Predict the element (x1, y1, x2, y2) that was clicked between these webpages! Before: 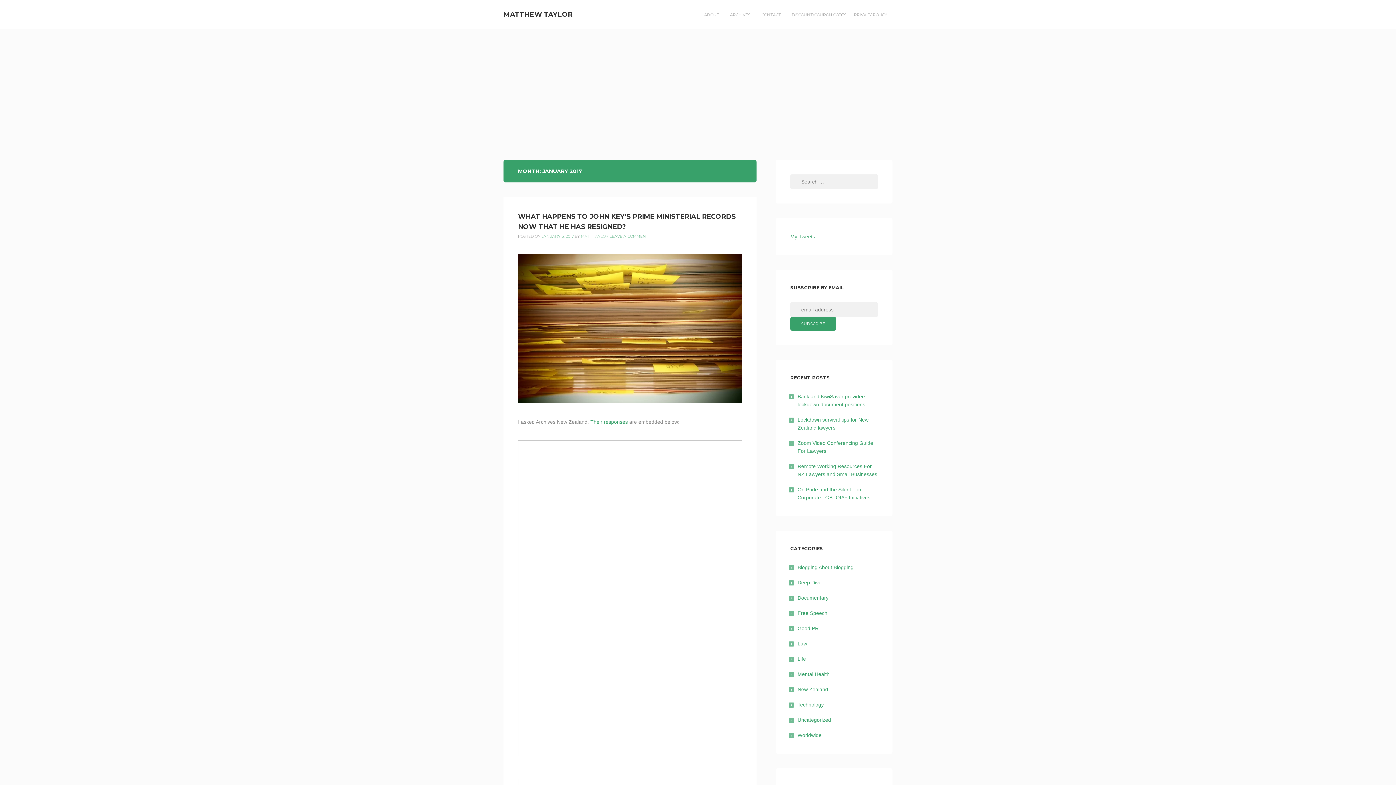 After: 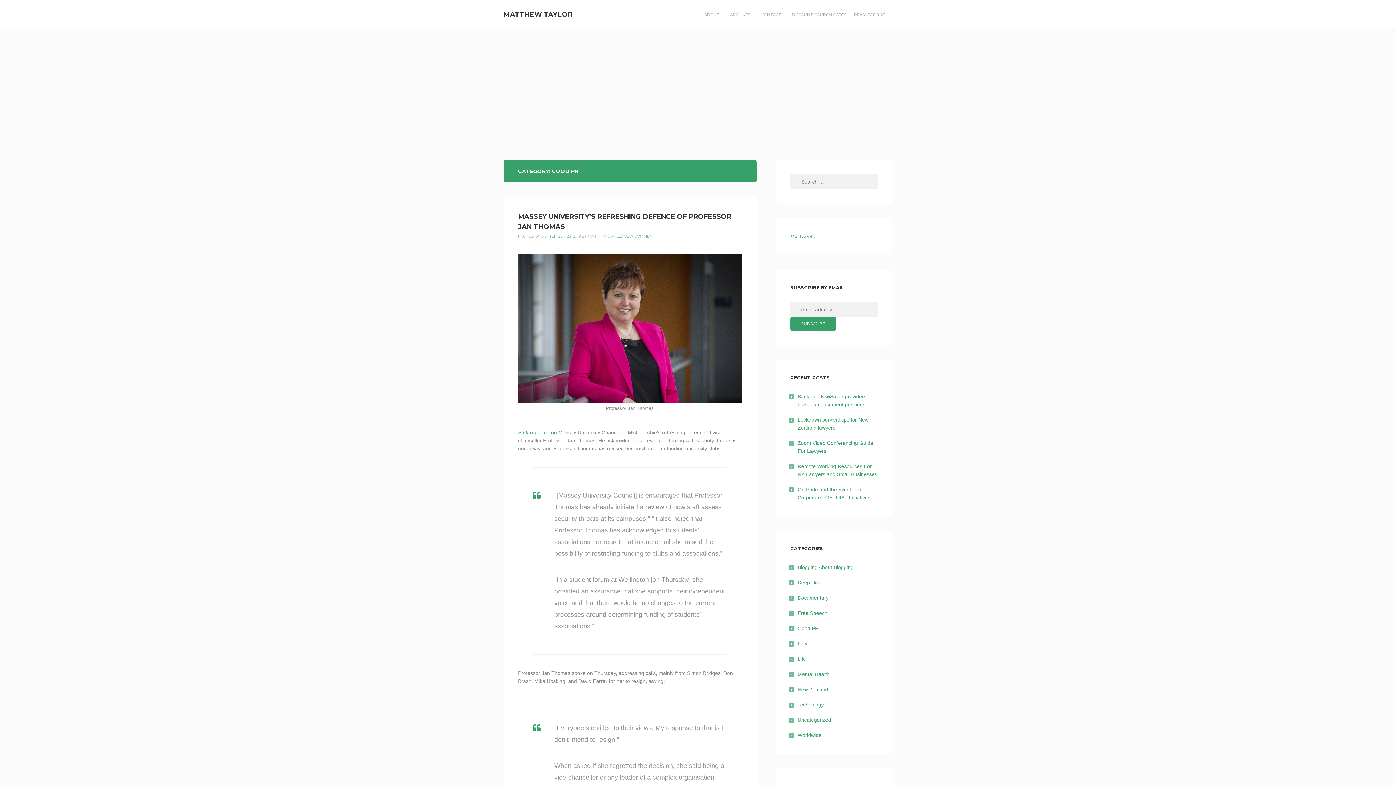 Action: bbox: (797, 625, 818, 631) label: Good PR